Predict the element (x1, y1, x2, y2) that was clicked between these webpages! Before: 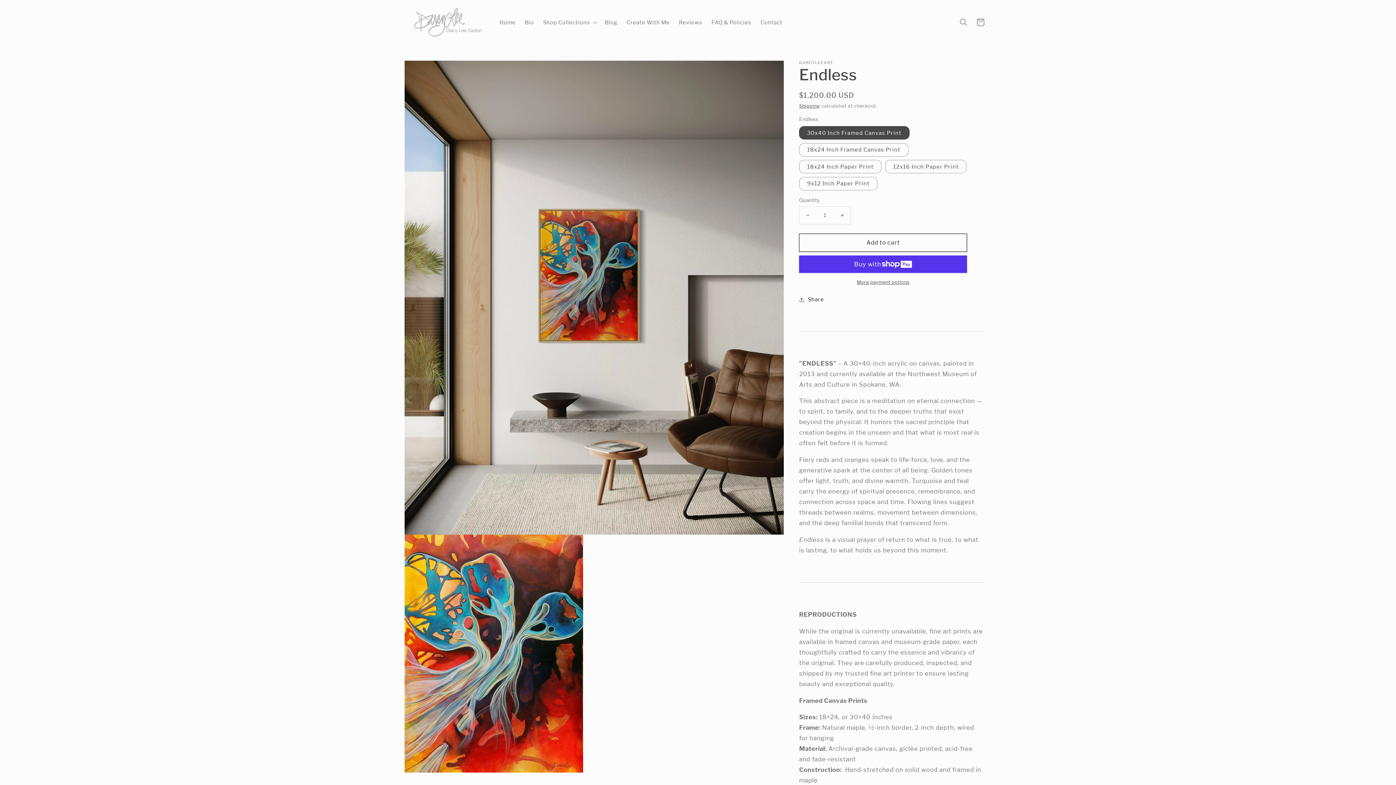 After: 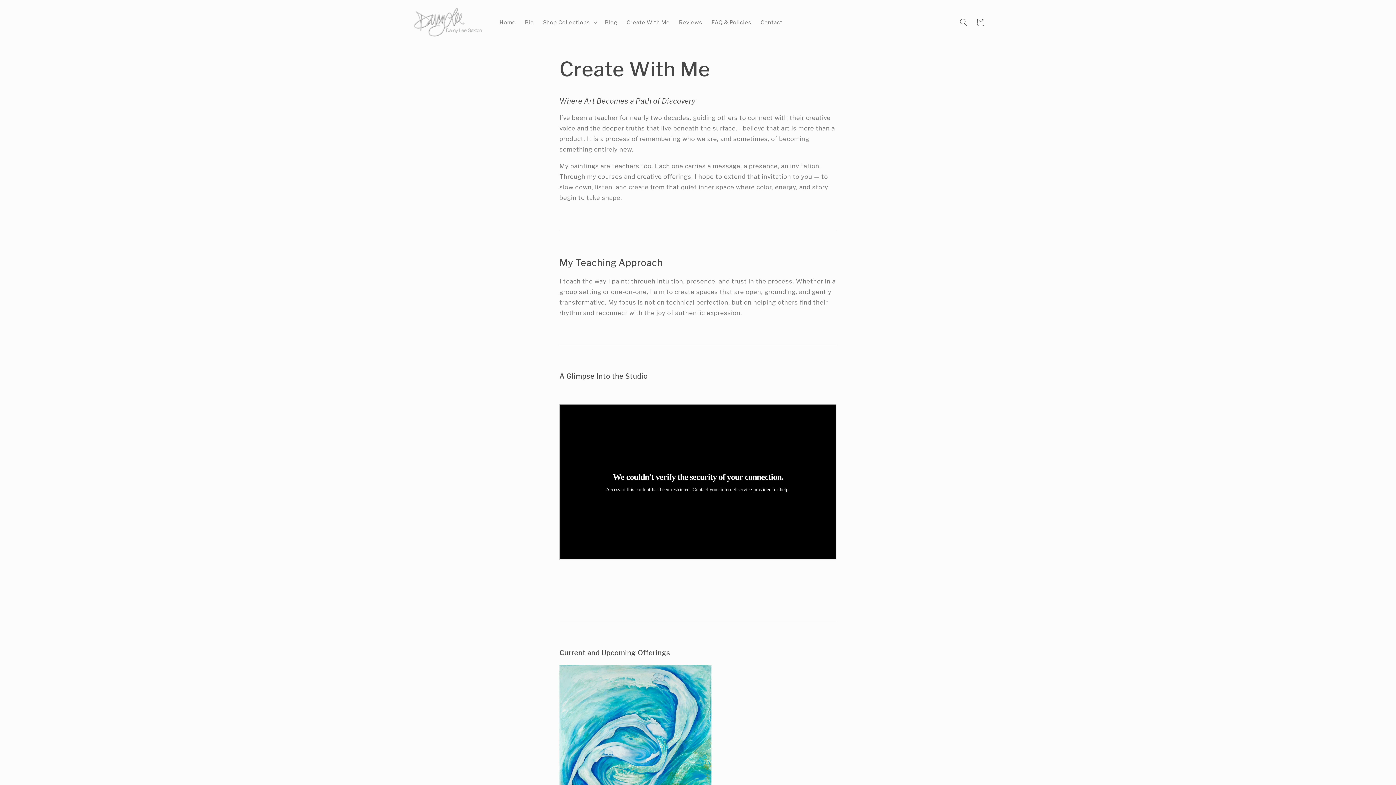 Action: bbox: (622, 14, 674, 30) label: Create With Me